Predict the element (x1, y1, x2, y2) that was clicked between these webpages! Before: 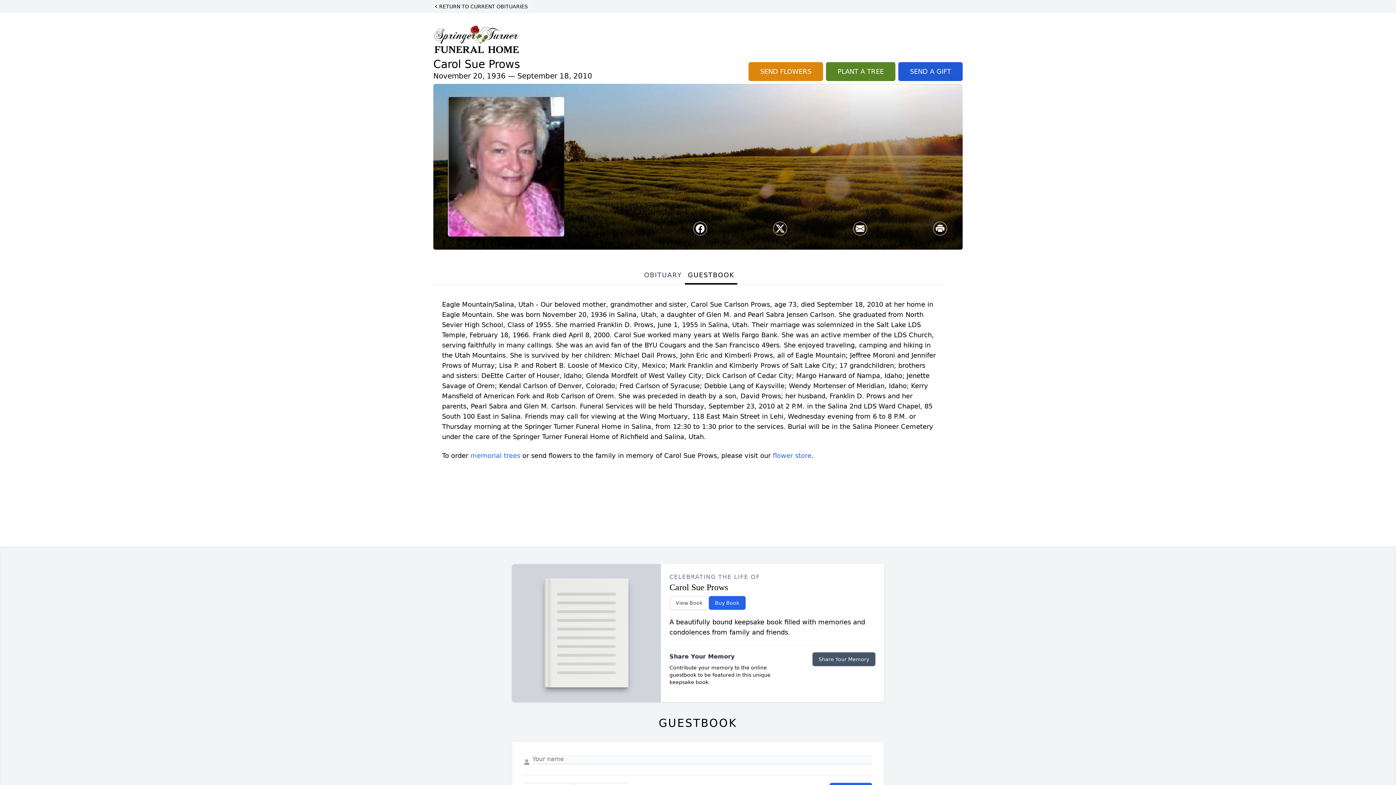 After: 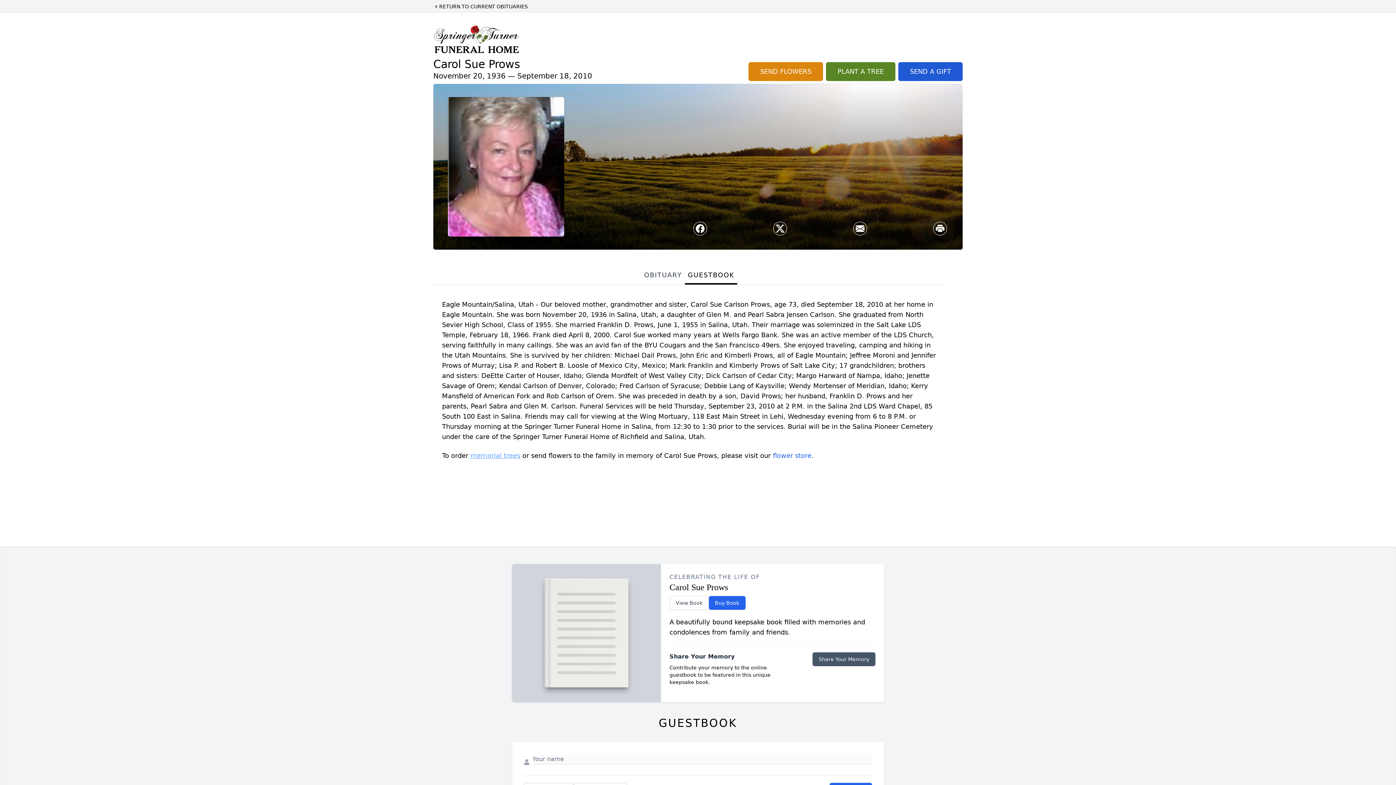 Action: bbox: (470, 452, 520, 459) label: memorial trees